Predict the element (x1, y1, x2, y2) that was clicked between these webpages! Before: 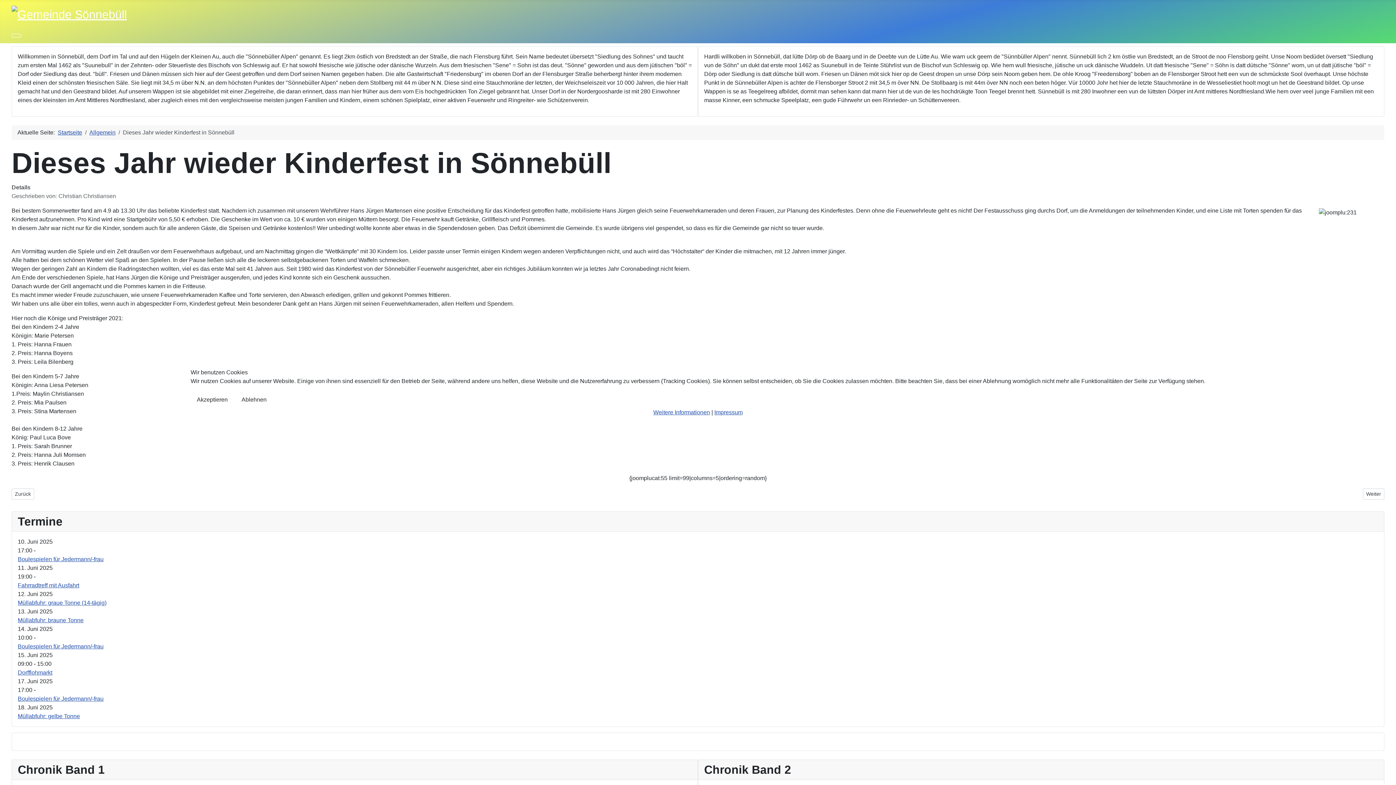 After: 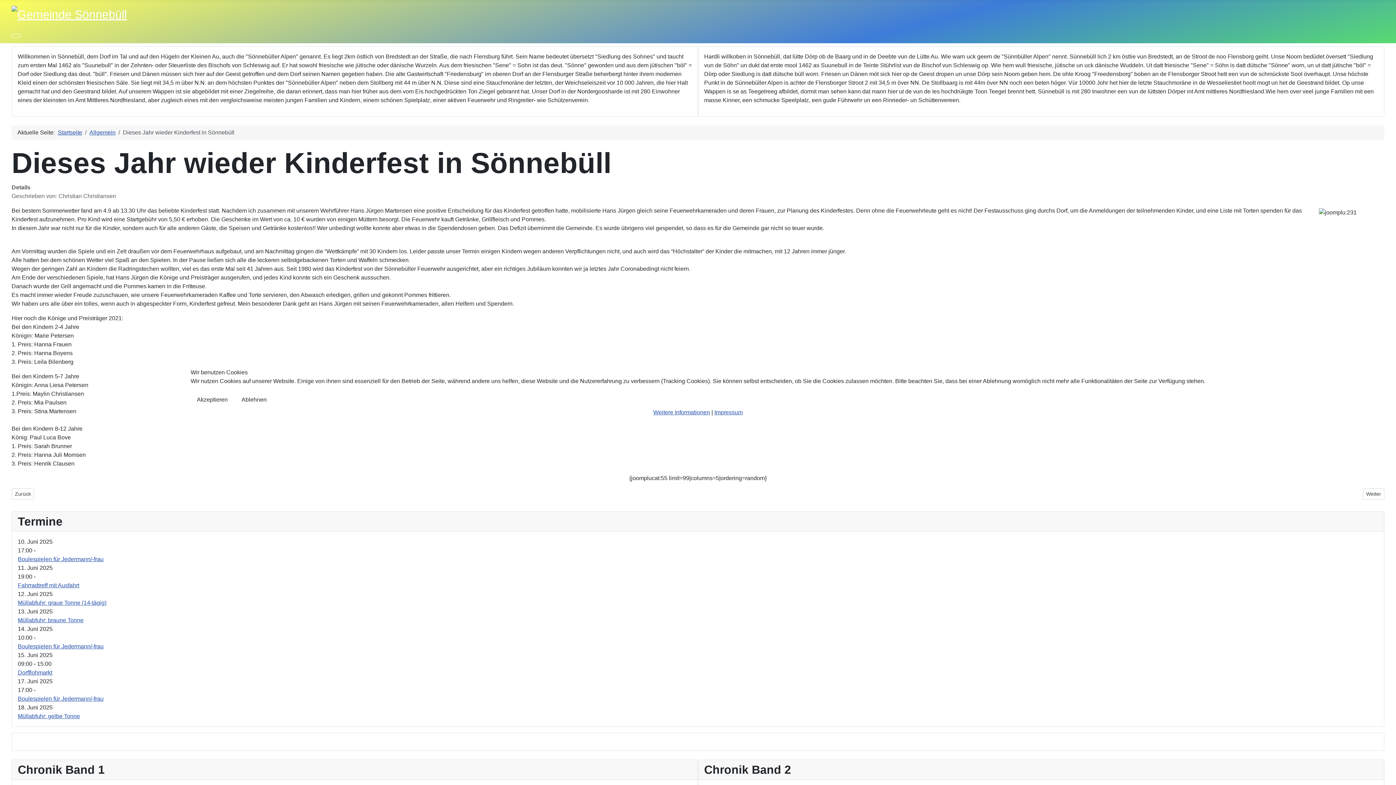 Action: label: Ablehnen bbox: (235, 391, 272, 408)